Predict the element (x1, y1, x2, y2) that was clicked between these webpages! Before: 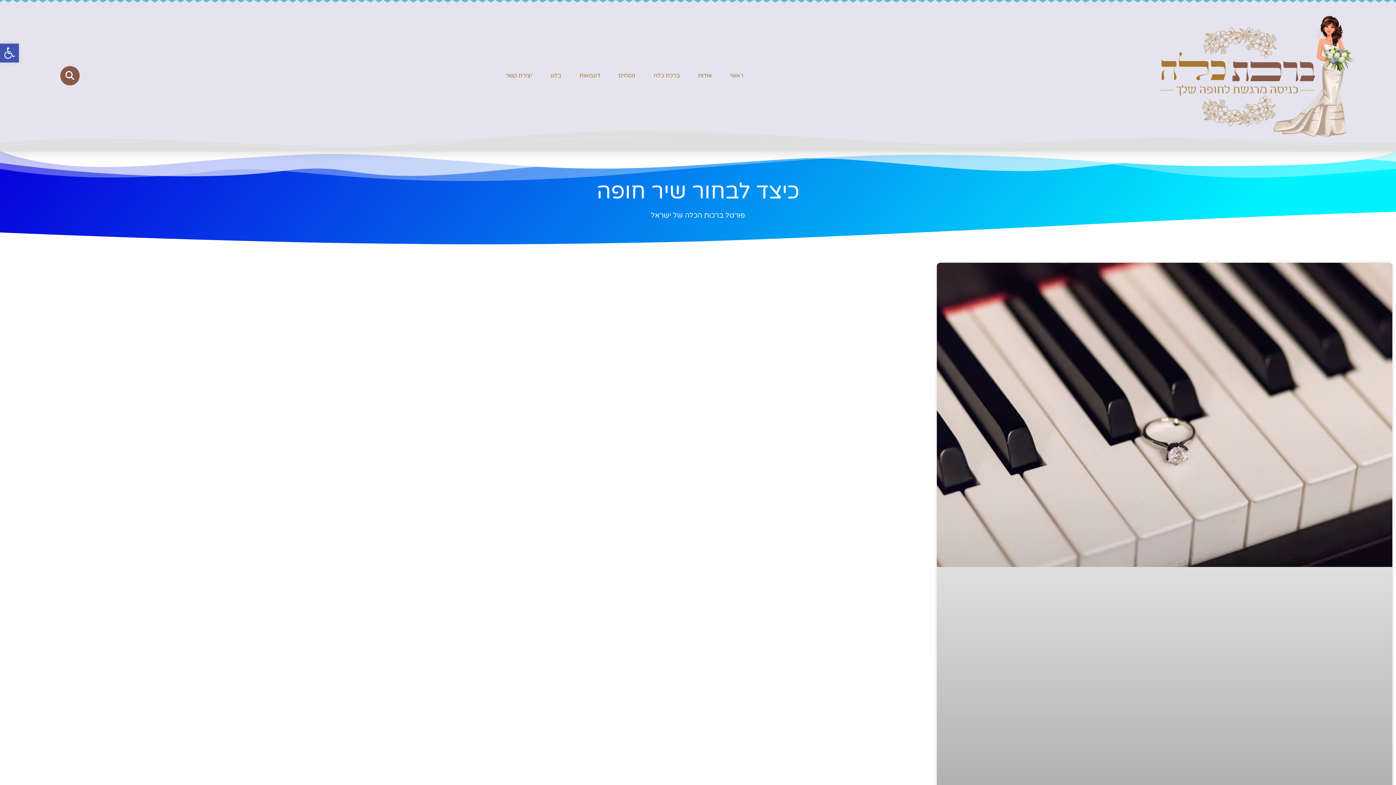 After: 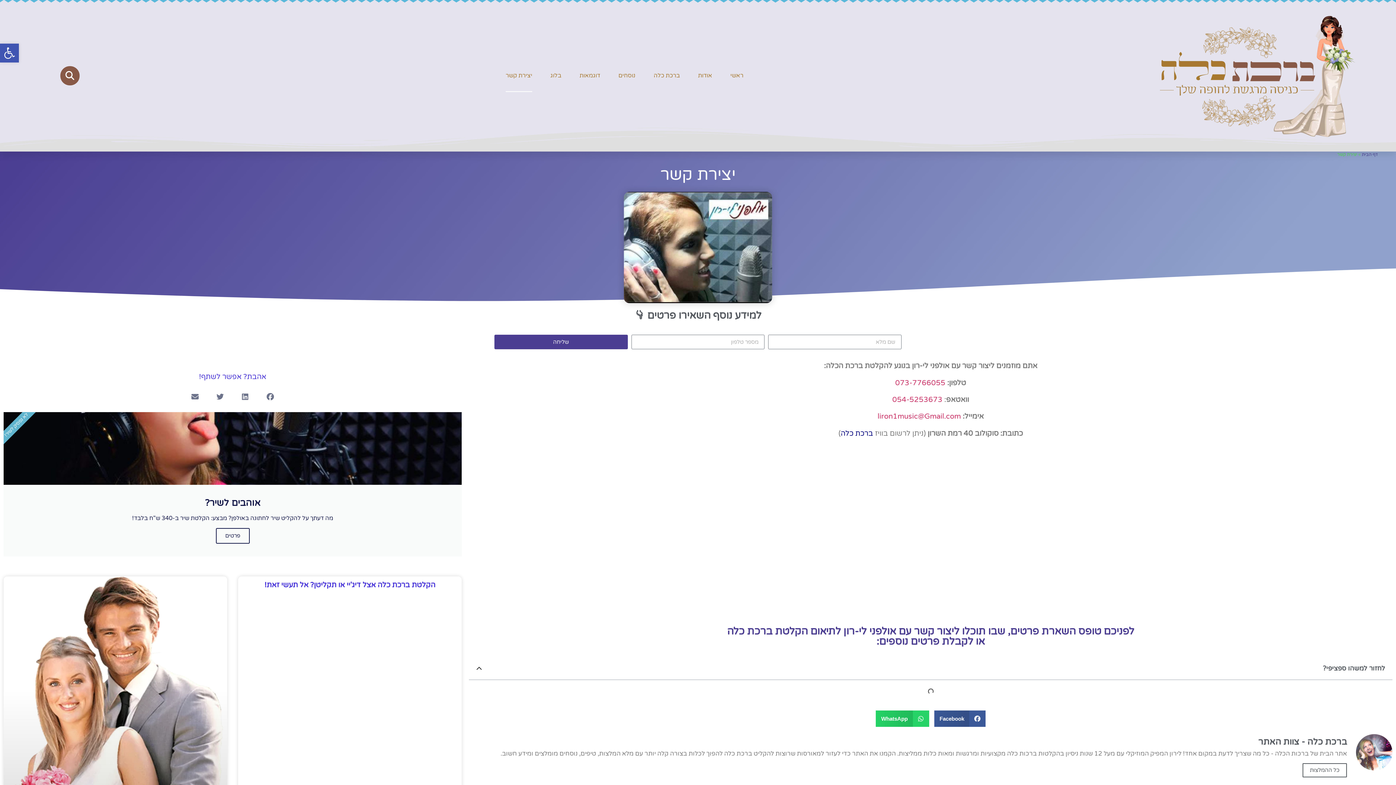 Action: bbox: (505, 59, 532, 92) label: יצירת קשר